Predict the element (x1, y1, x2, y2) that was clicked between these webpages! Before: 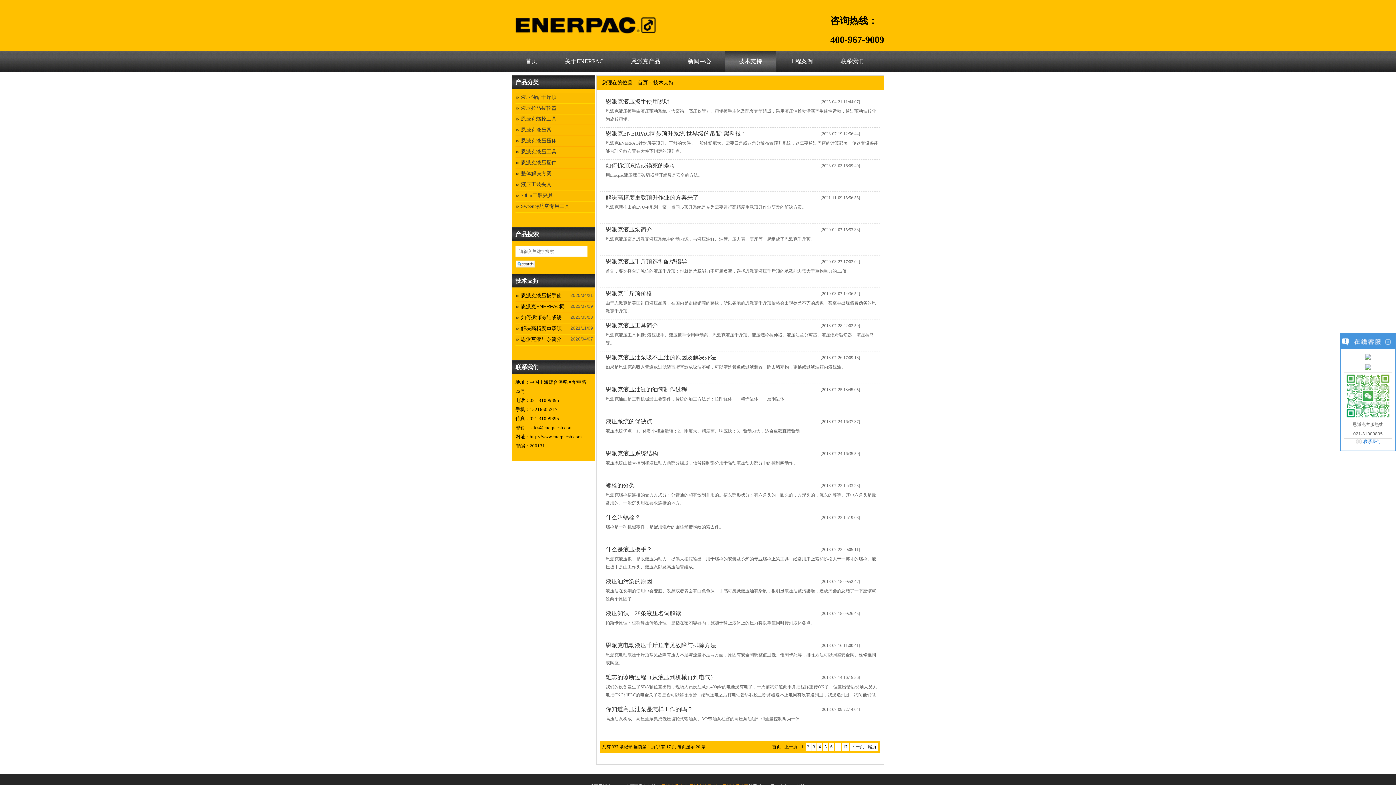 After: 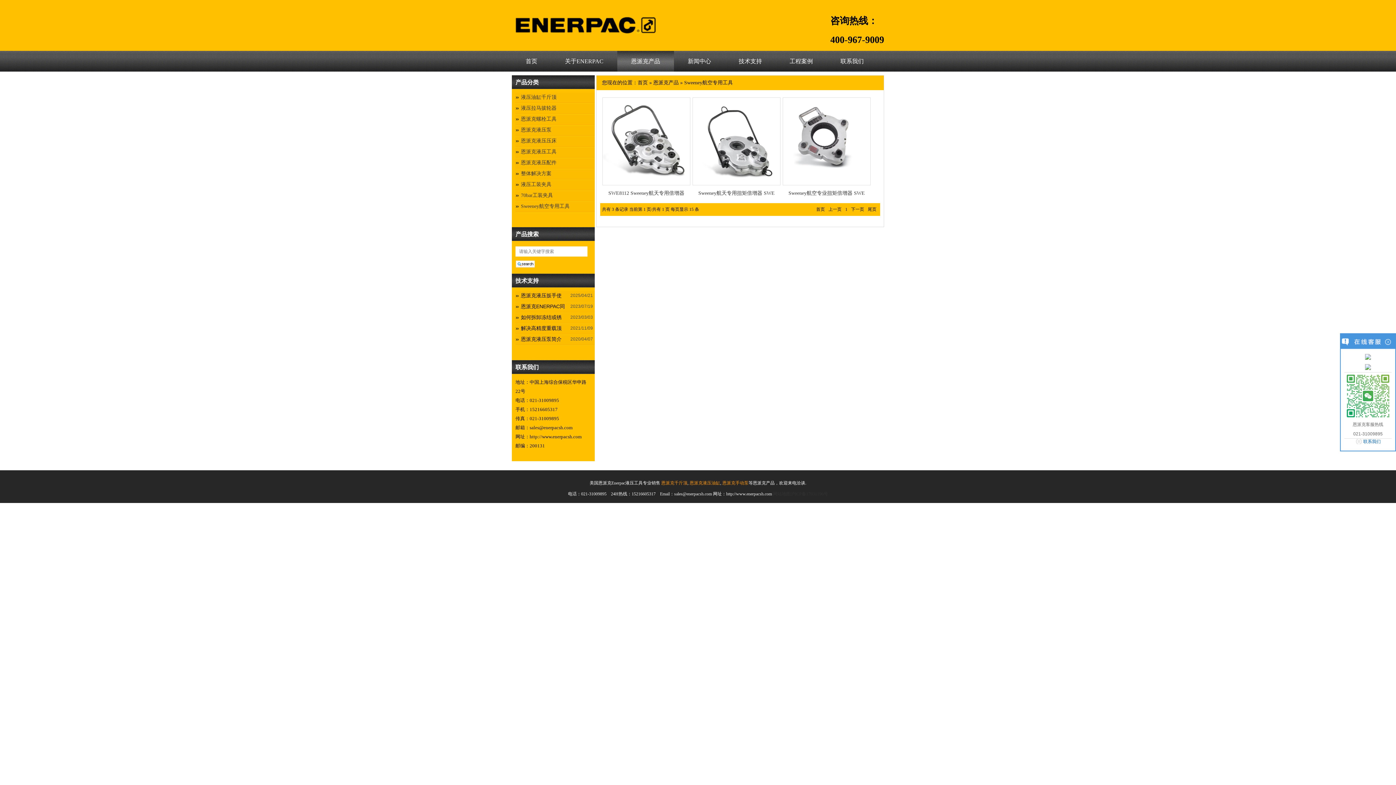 Action: label: Sweeney航空专用工具 bbox: (521, 203, 569, 209)